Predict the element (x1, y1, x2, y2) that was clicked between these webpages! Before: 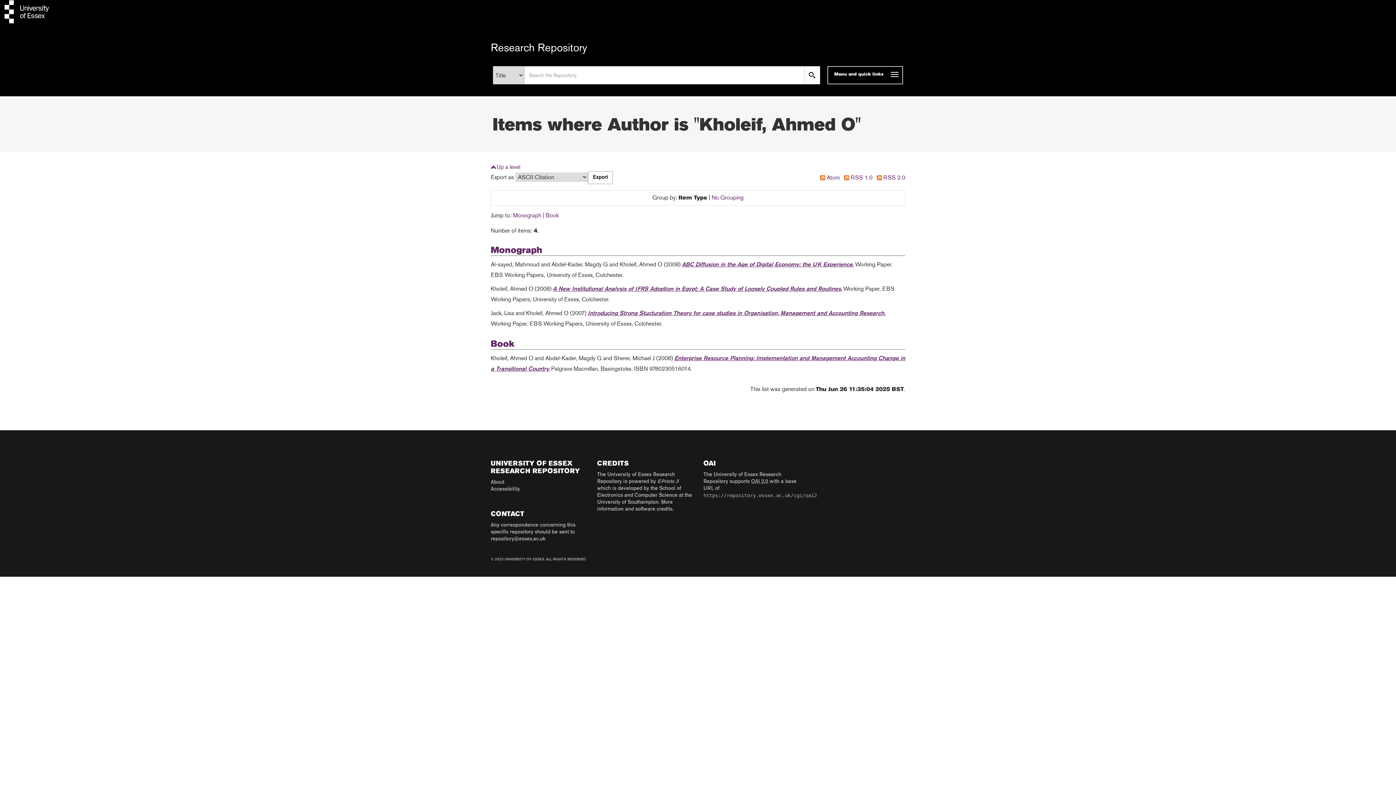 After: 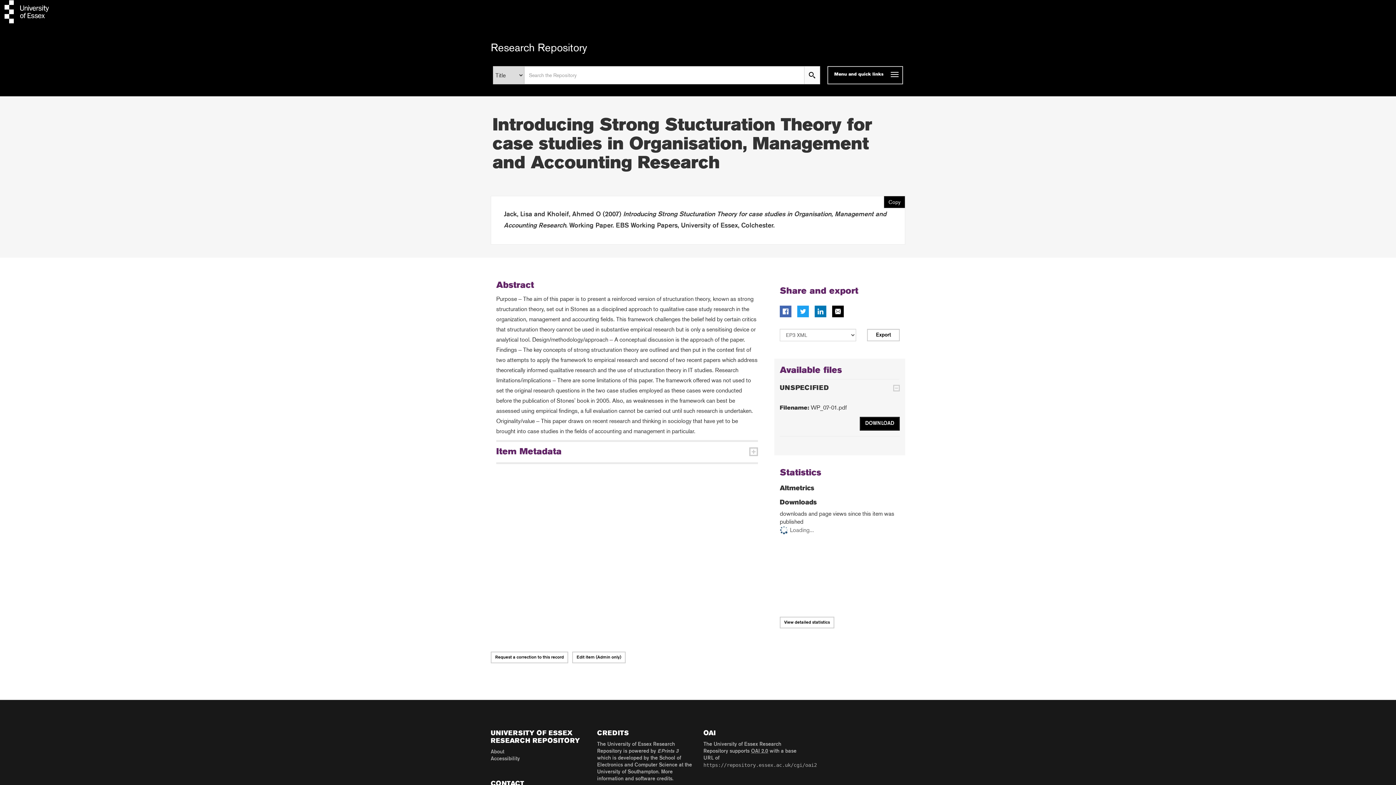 Action: label: Introducing Strong Stucturation Theory for case studies in Organisation, Management and Accounting Research. bbox: (588, 310, 885, 316)